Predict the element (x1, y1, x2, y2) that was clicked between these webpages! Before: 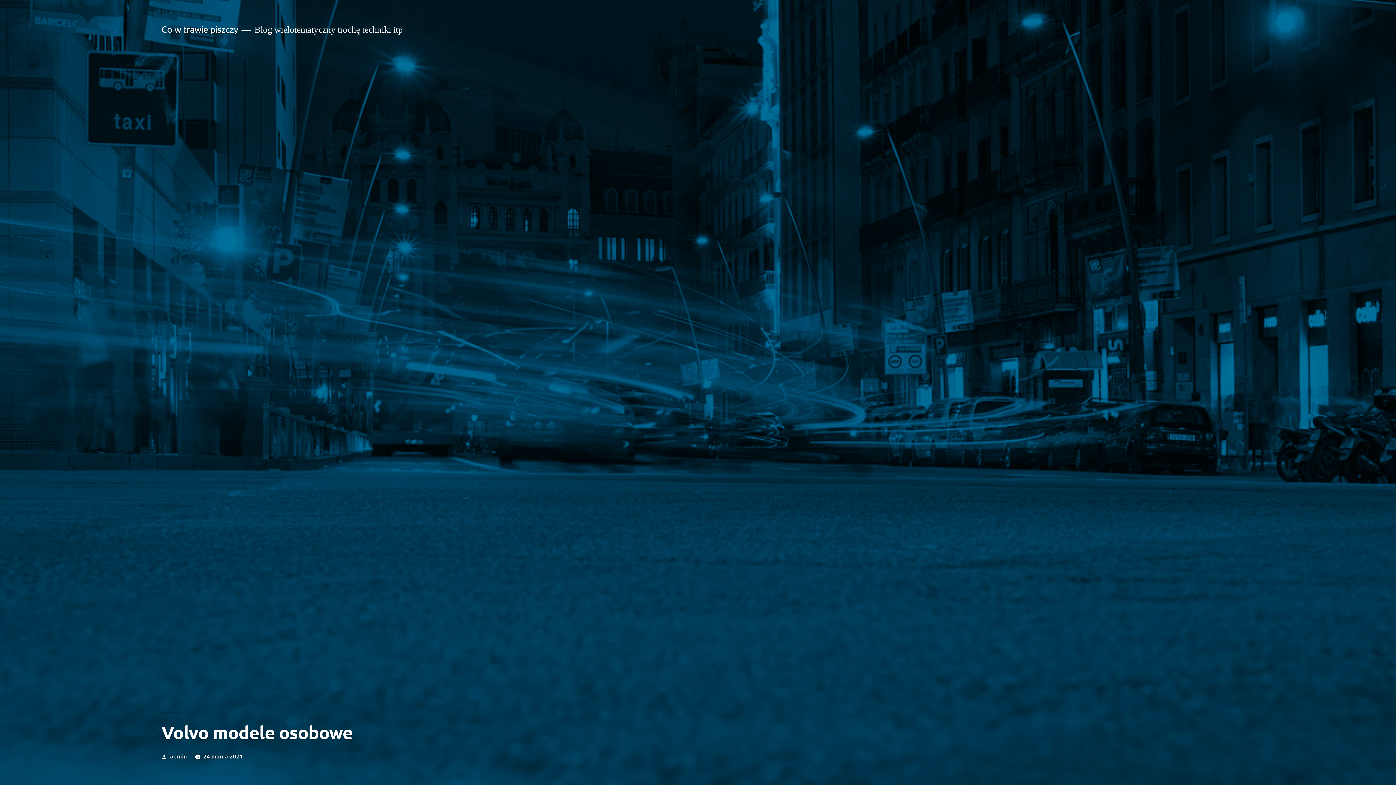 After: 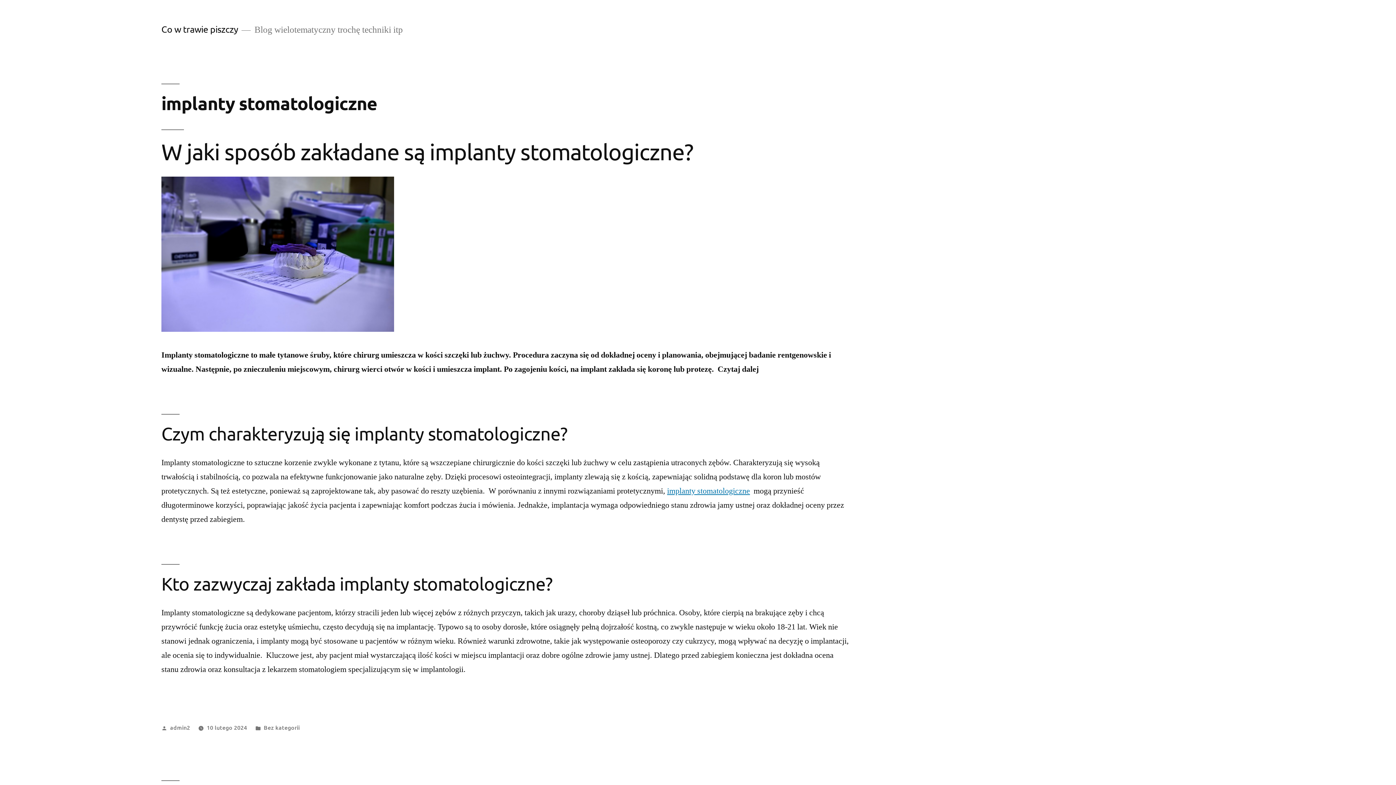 Action: bbox: (161, 23, 238, 34) label: Co w trawie piszczy